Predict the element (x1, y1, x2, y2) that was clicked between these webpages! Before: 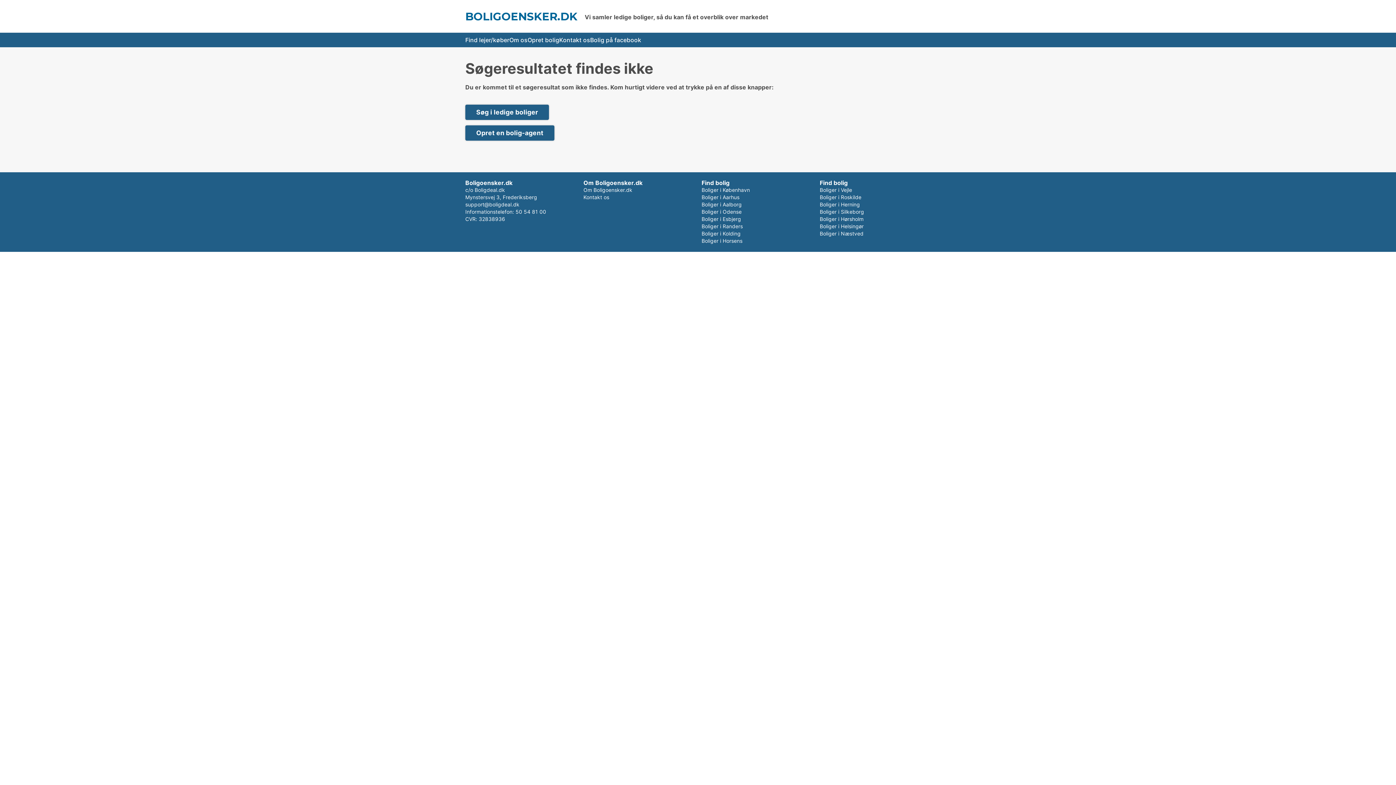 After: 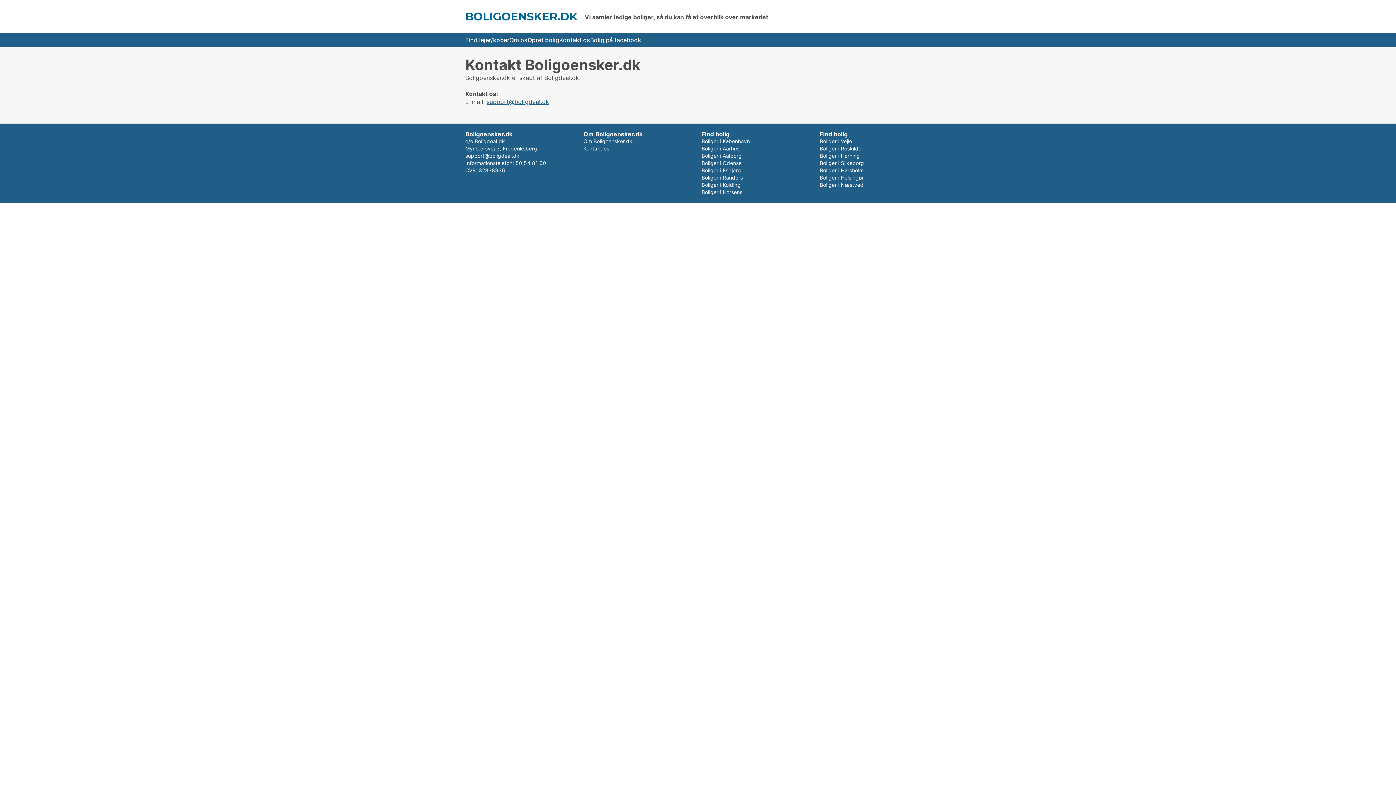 Action: bbox: (559, 32, 590, 47) label: Kontakt os